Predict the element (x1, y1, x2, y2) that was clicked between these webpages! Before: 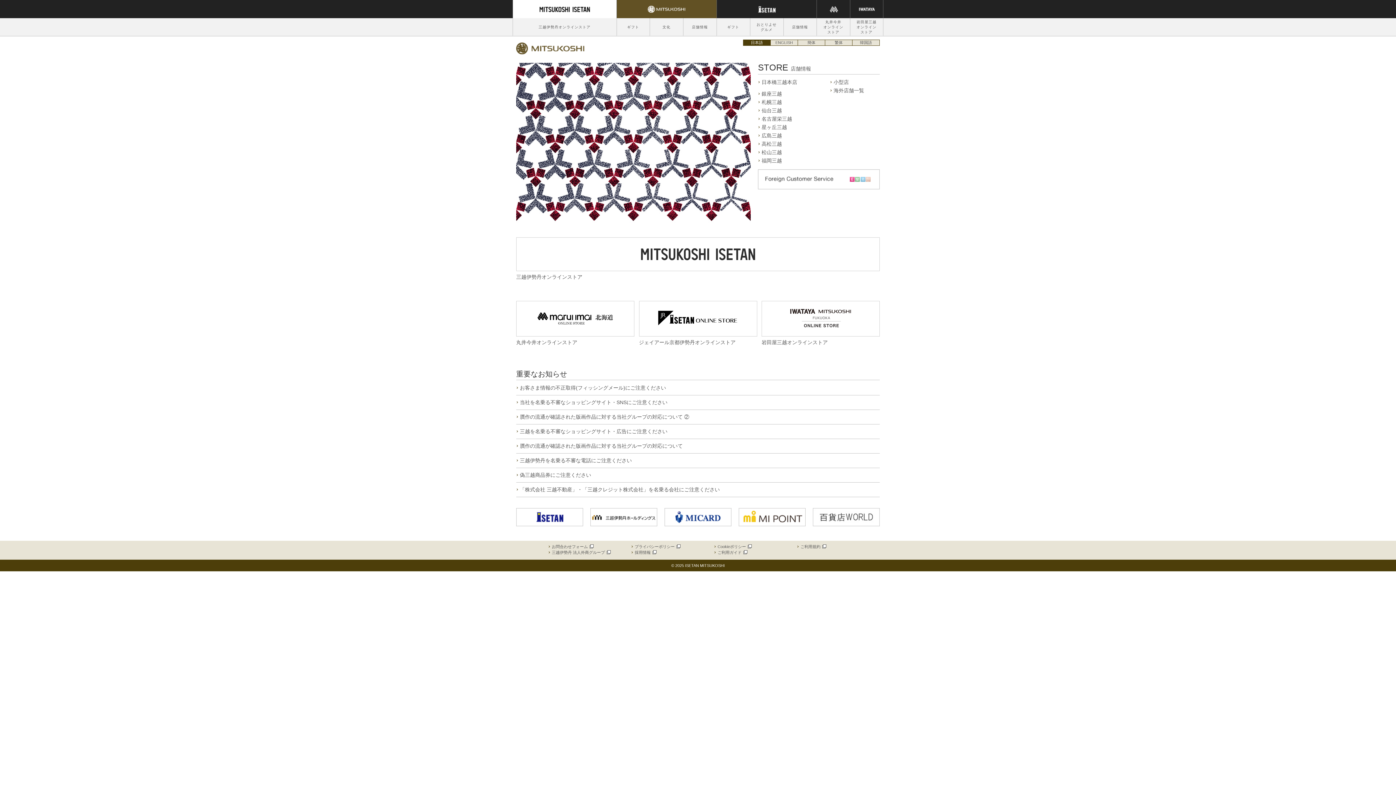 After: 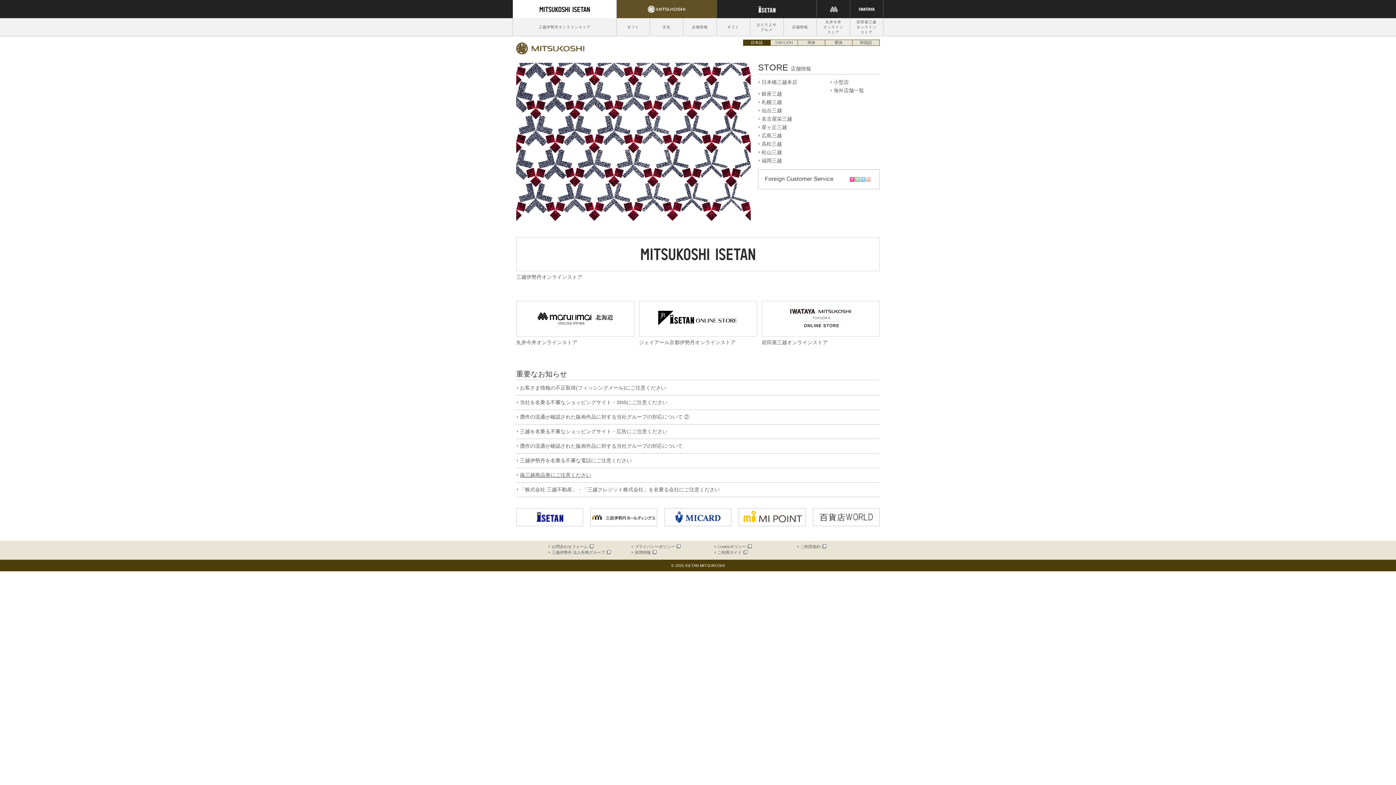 Action: bbox: (520, 472, 591, 478) label: 偽三越商品券にご注意ください